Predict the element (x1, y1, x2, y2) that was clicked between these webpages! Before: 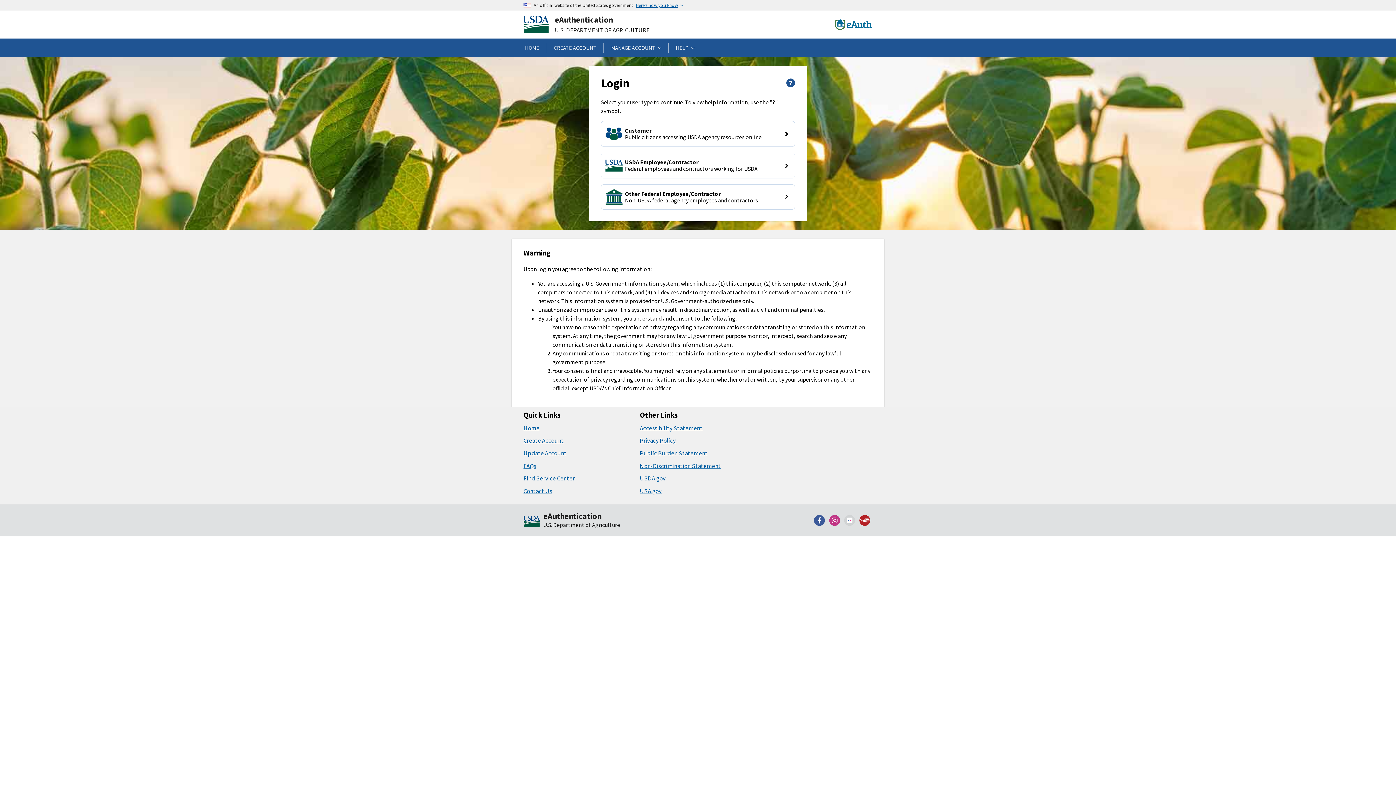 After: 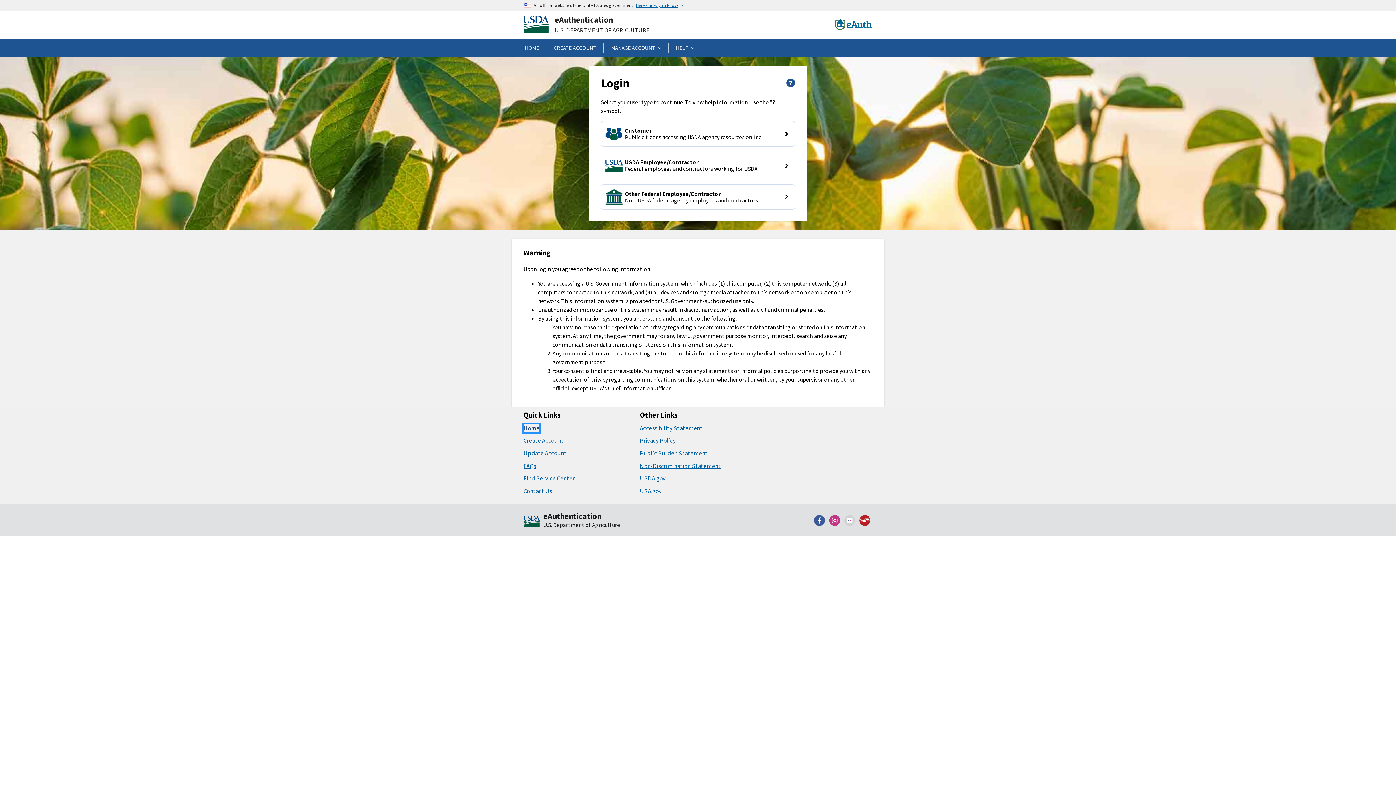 Action: label: Home bbox: (523, 424, 539, 432)